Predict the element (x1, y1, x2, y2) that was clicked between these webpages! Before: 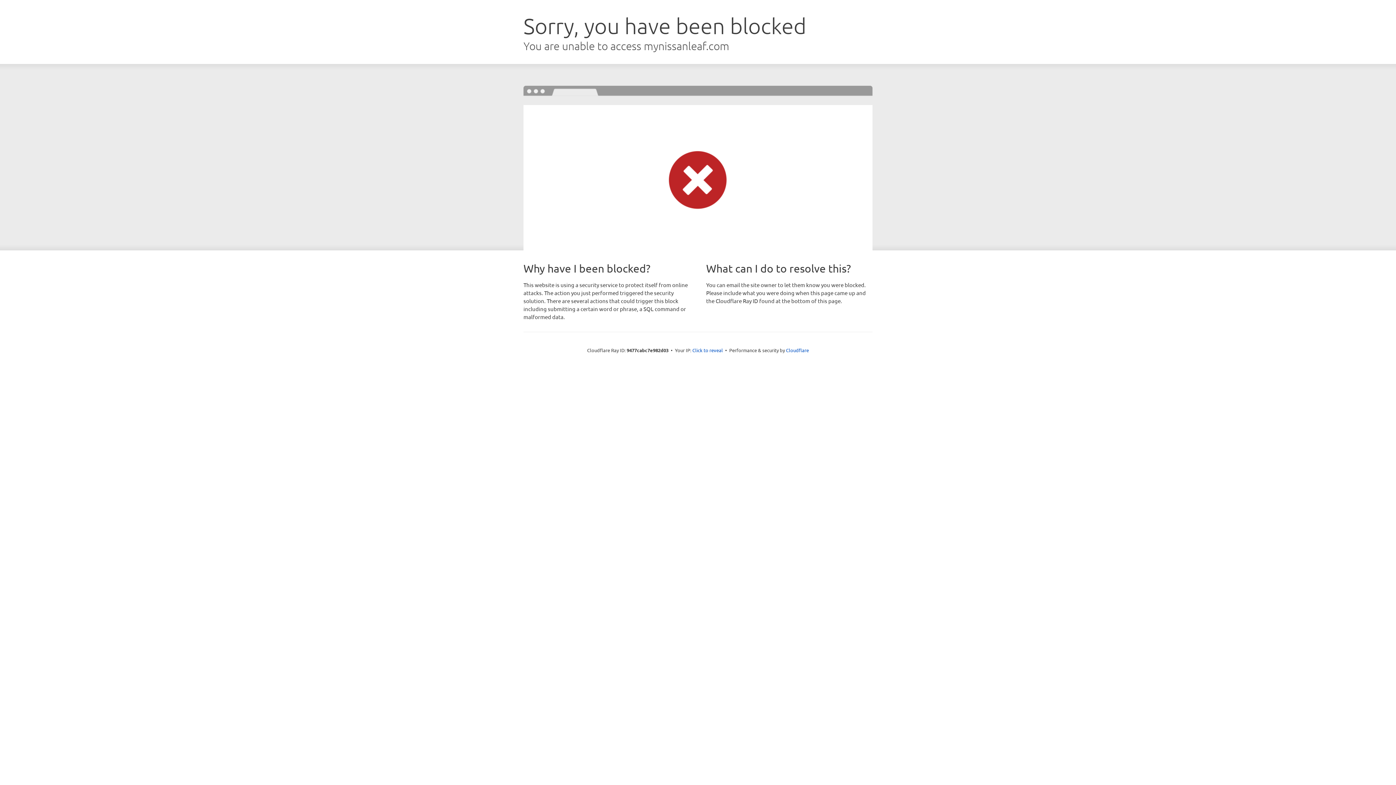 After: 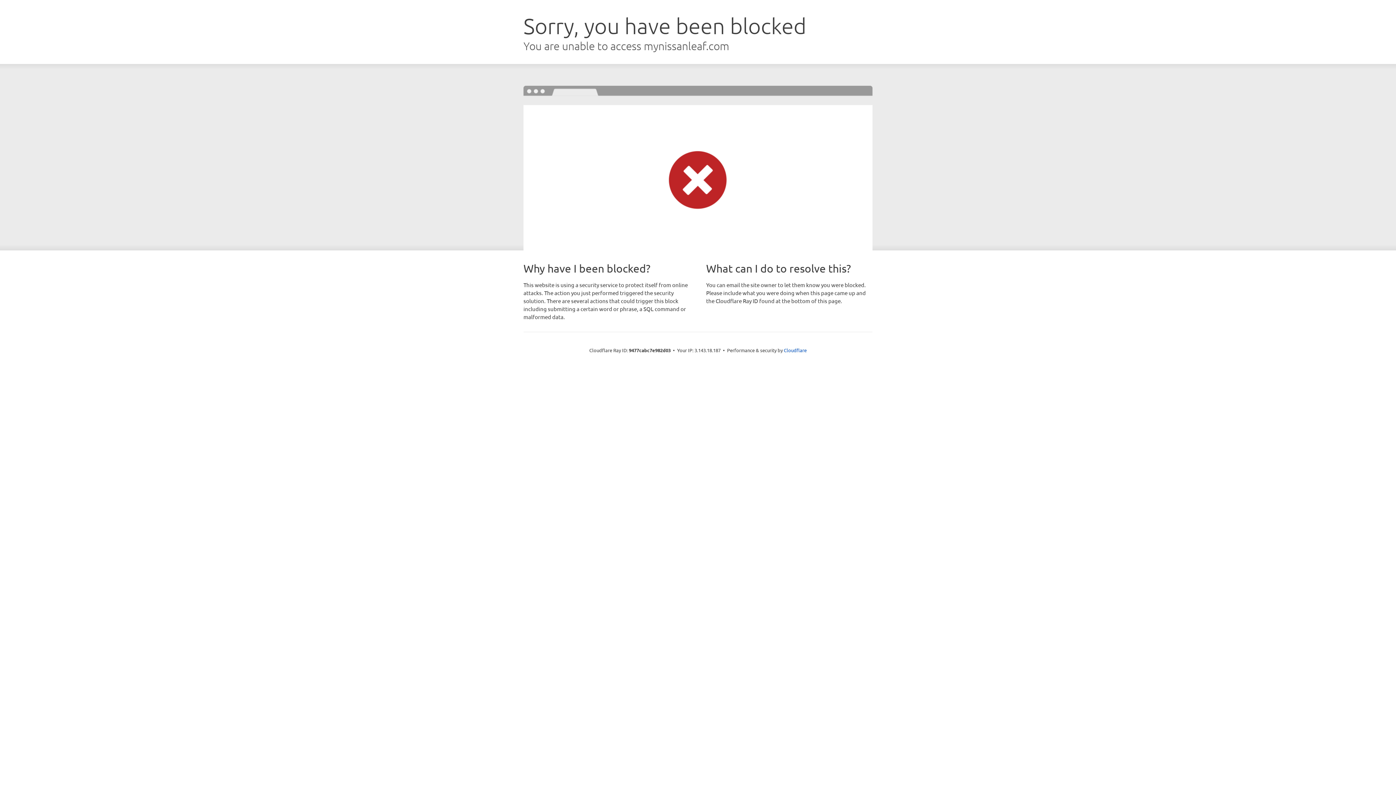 Action: bbox: (692, 346, 723, 353) label: Click to reveal